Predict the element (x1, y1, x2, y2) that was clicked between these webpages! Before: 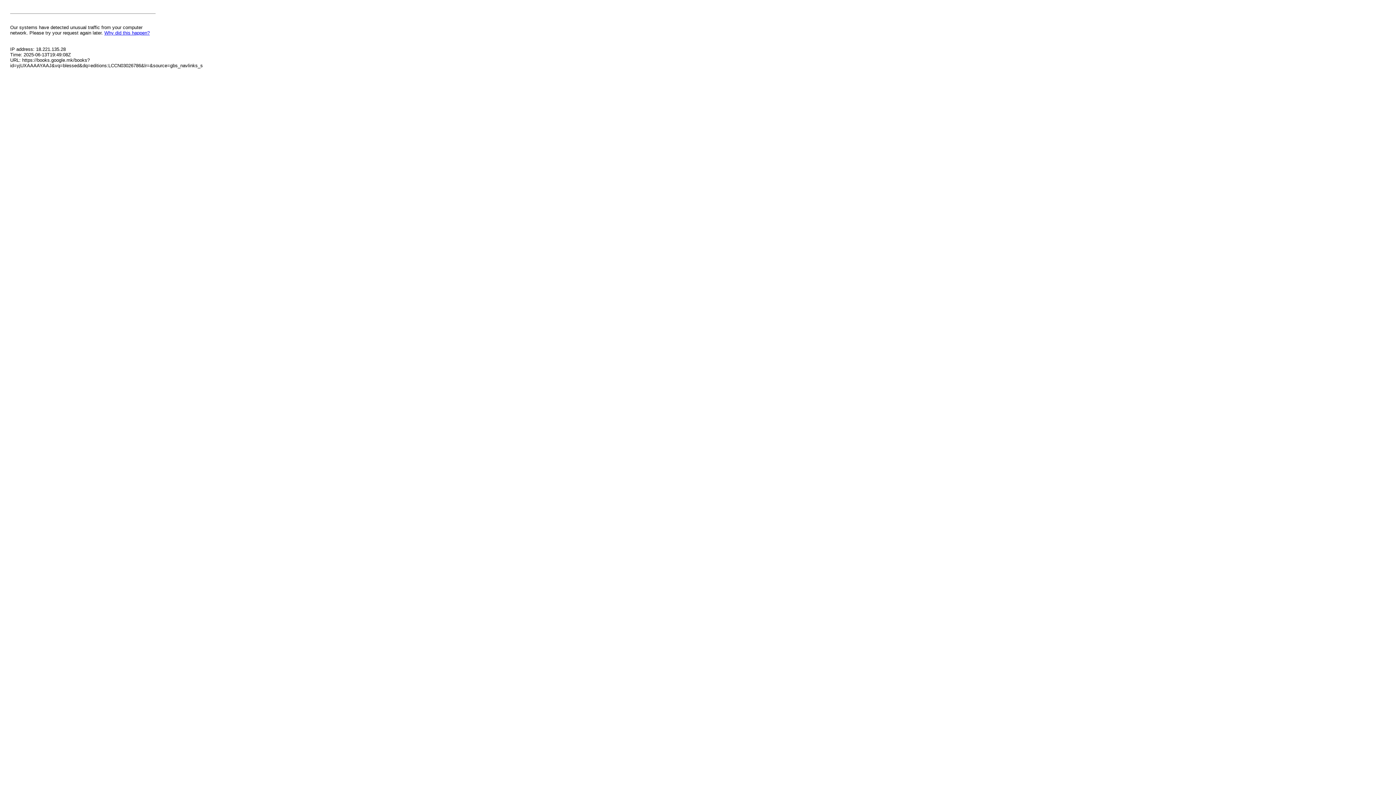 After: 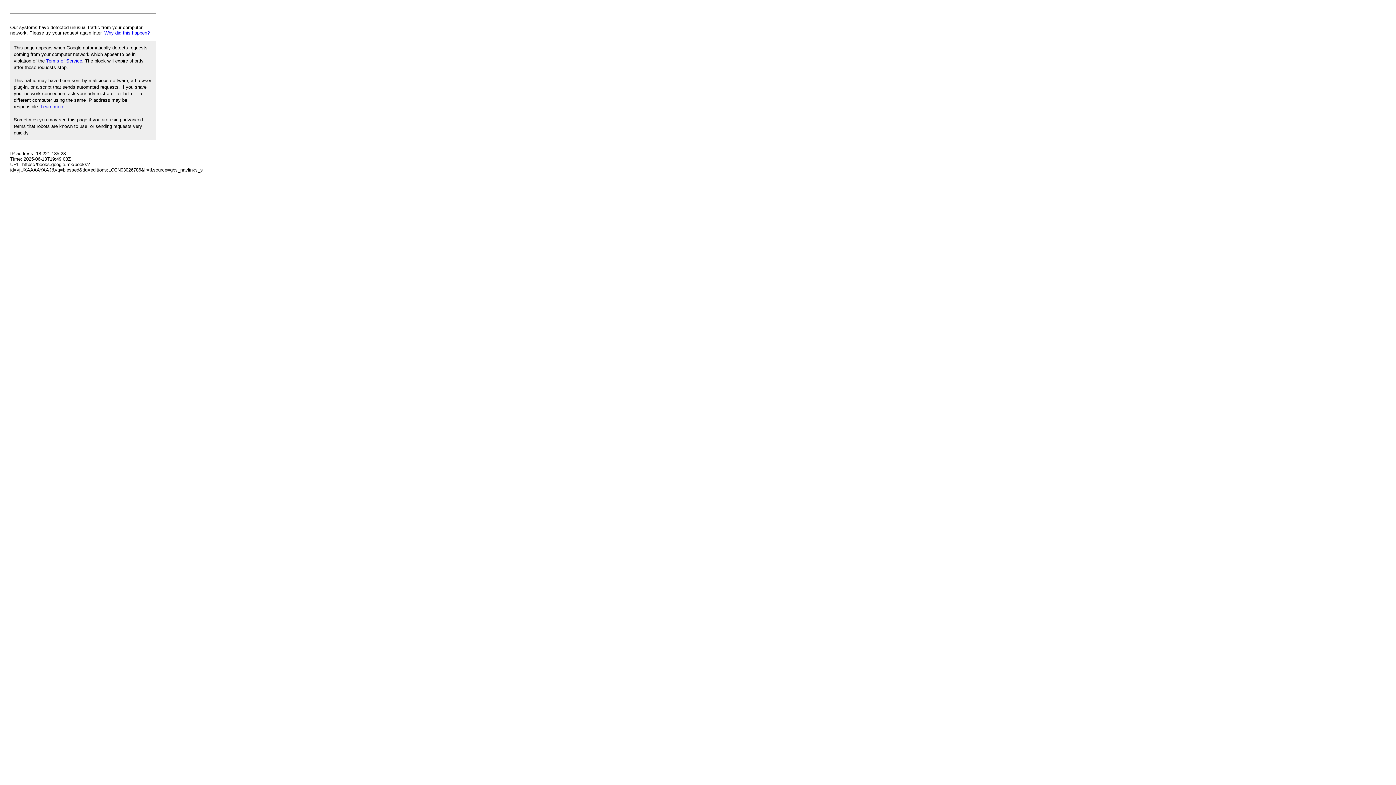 Action: label: Why did this happen? bbox: (104, 30, 149, 35)